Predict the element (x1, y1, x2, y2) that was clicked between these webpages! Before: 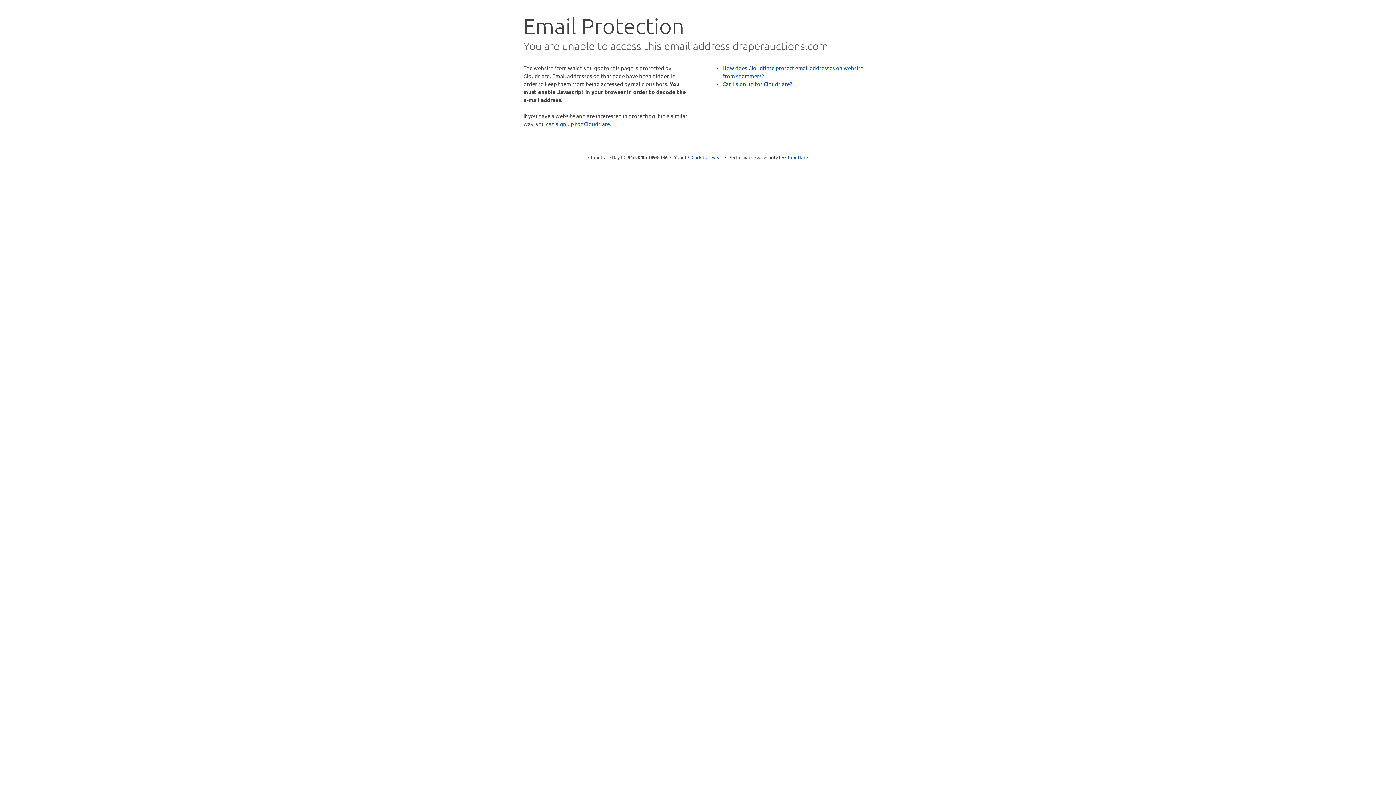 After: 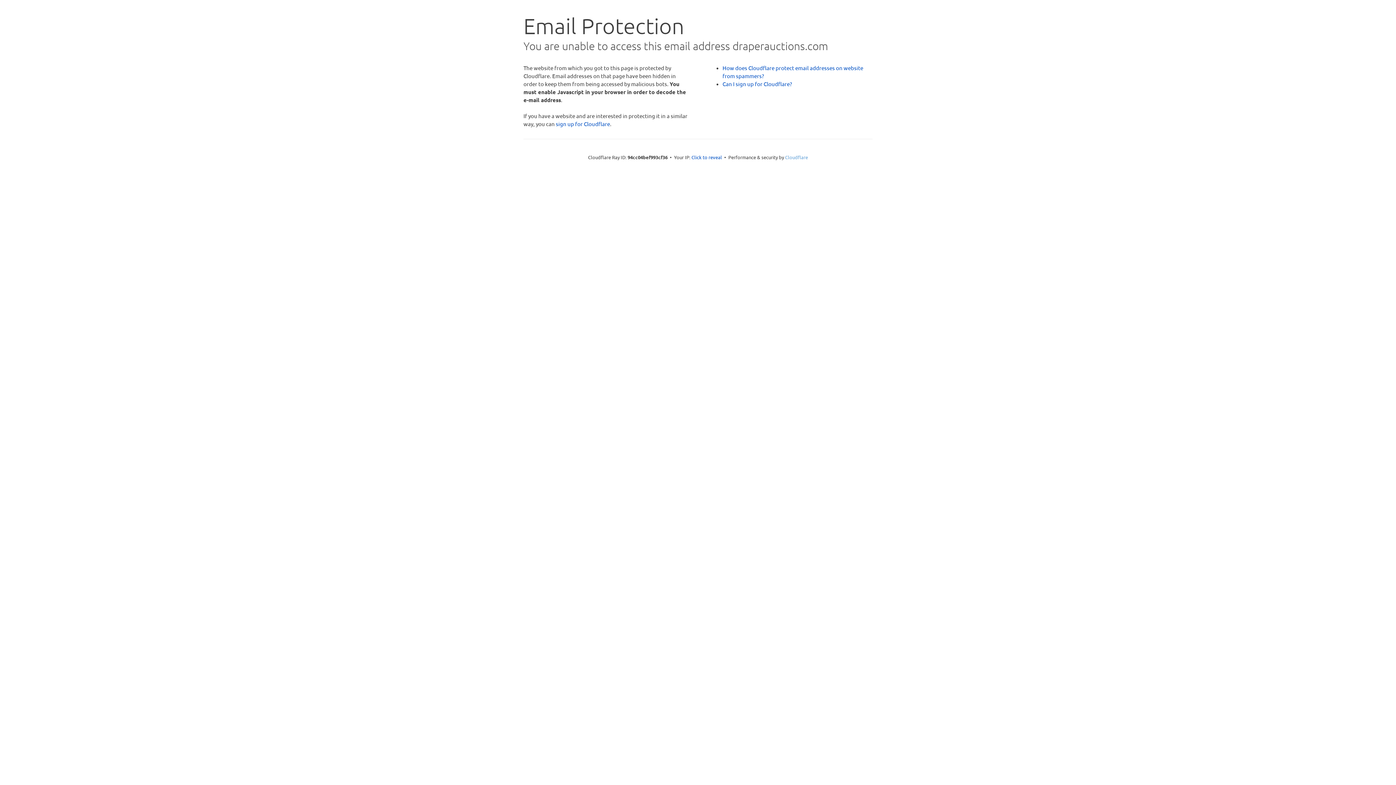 Action: label: Cloudflare bbox: (785, 154, 808, 160)